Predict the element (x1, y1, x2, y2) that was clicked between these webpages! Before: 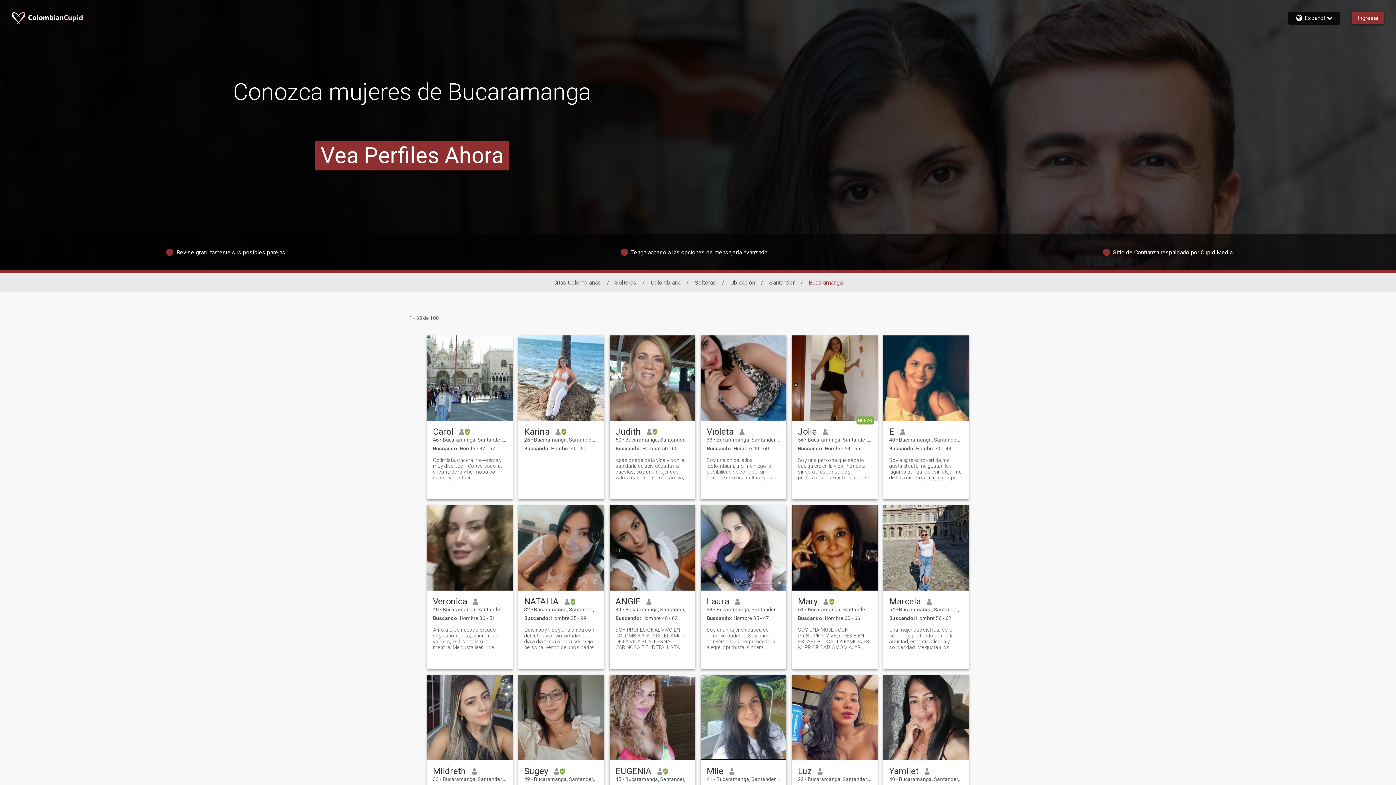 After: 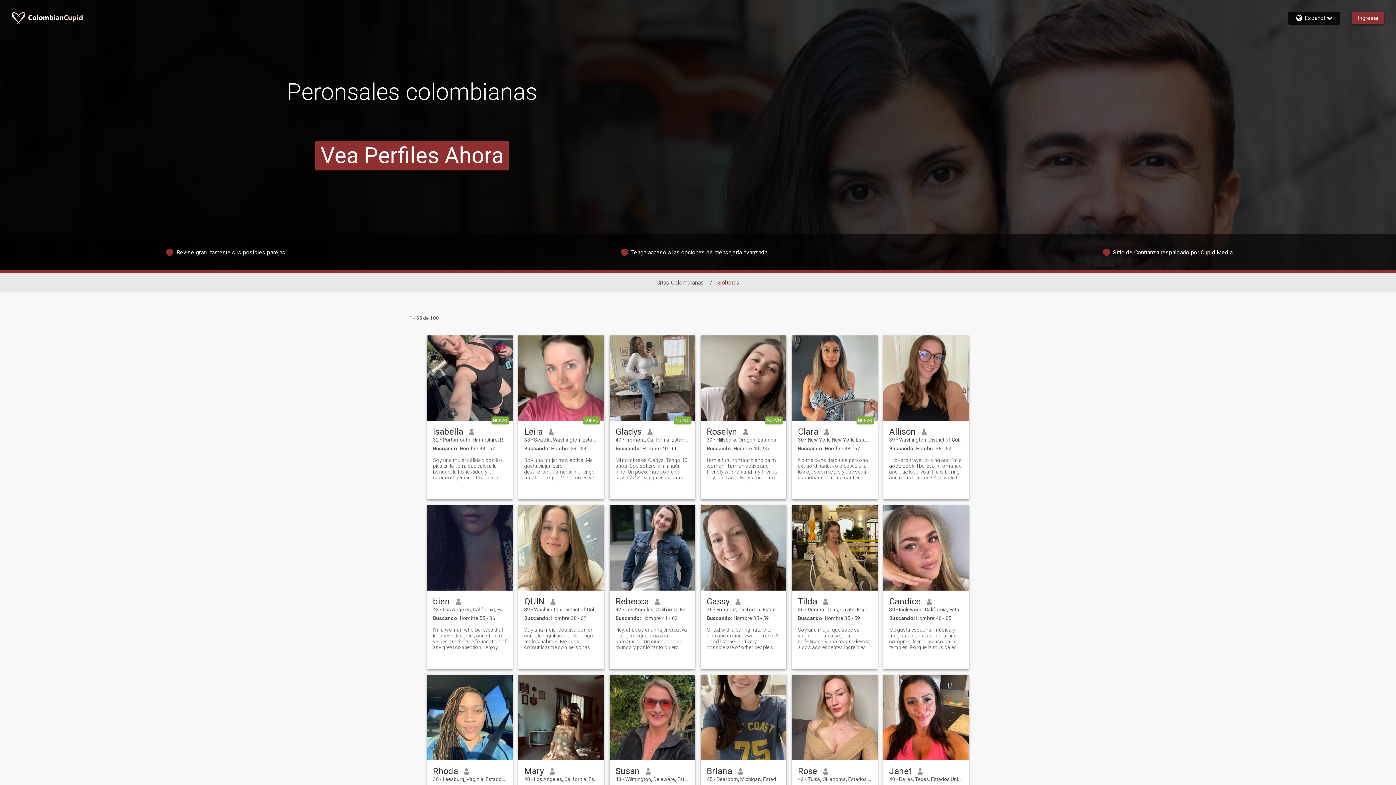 Action: label: Solteras bbox: (615, 279, 636, 286)